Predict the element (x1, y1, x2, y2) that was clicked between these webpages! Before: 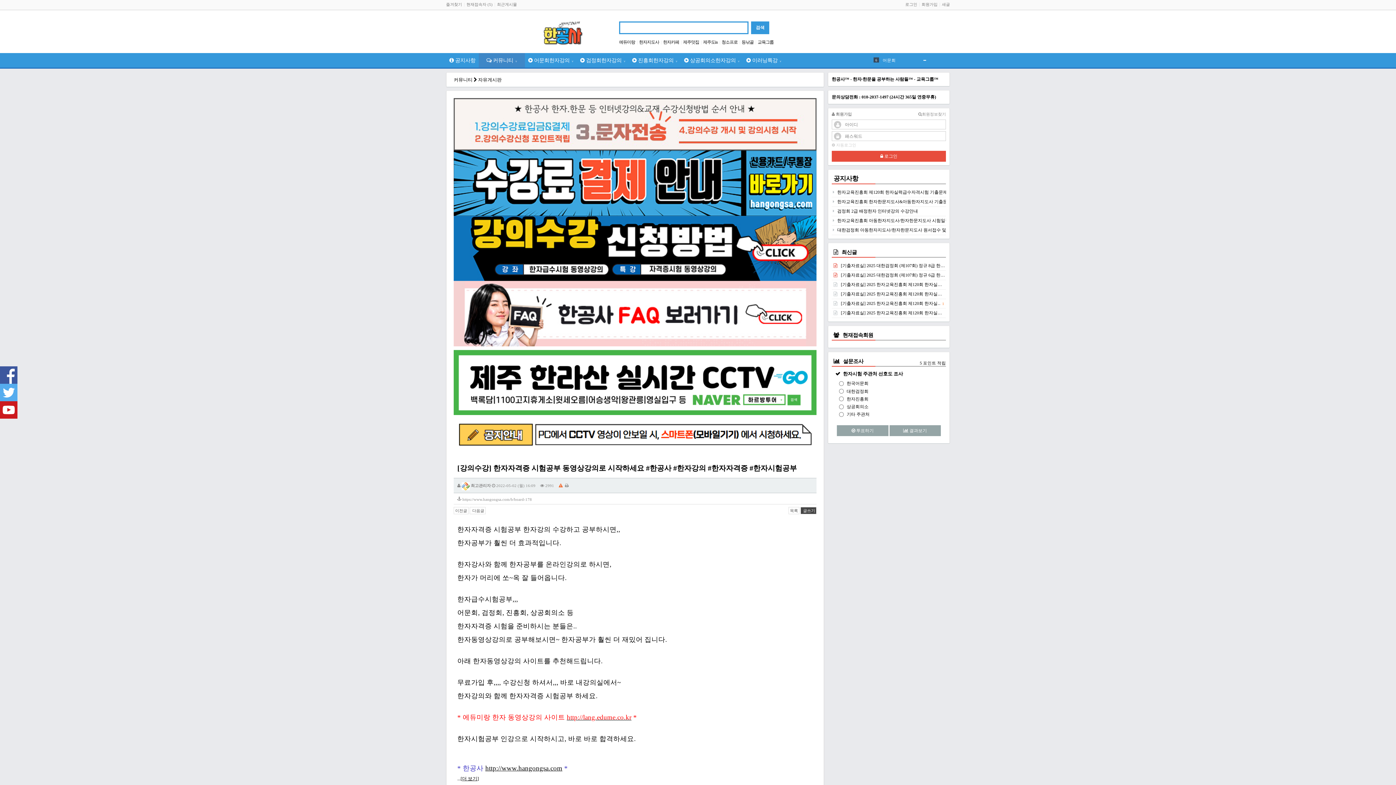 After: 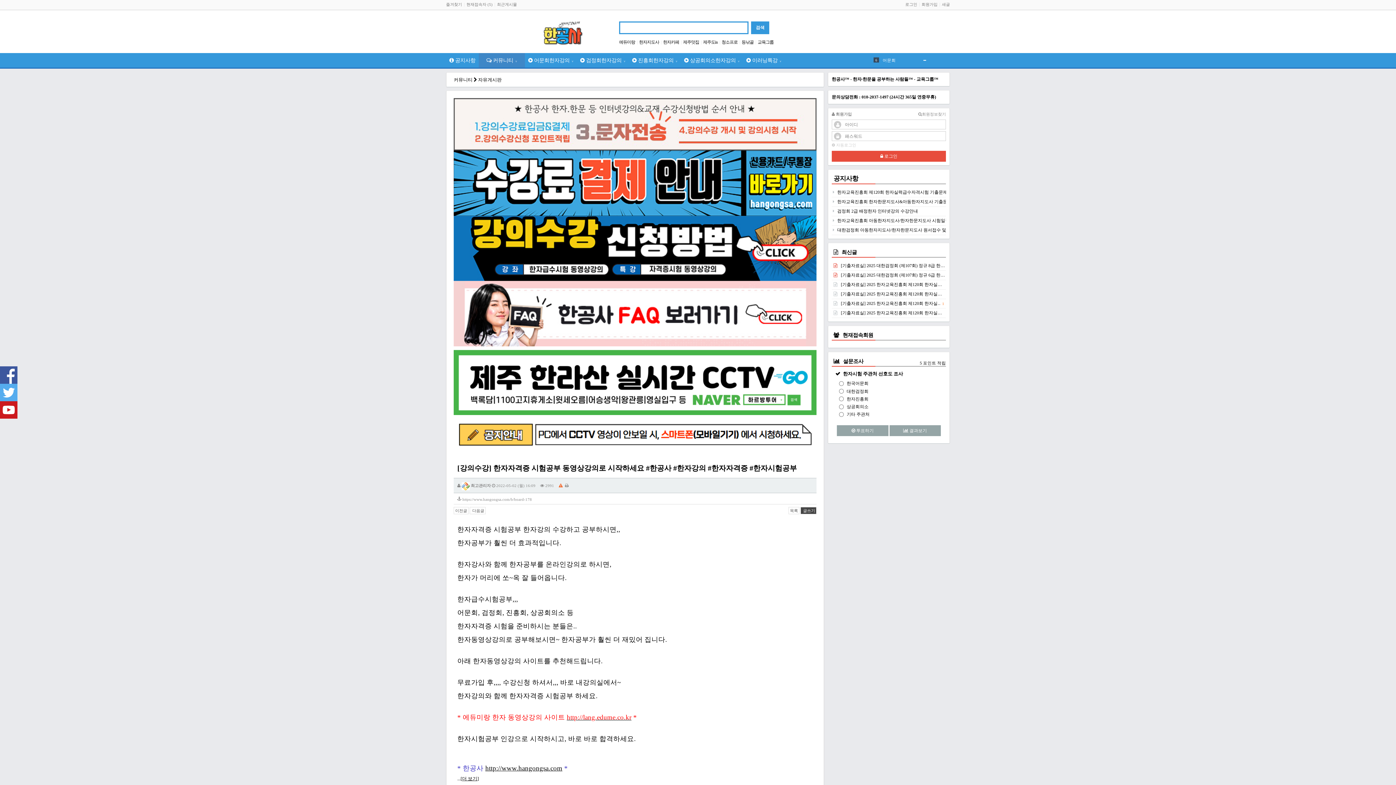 Action: bbox: (453, 245, 816, 250)